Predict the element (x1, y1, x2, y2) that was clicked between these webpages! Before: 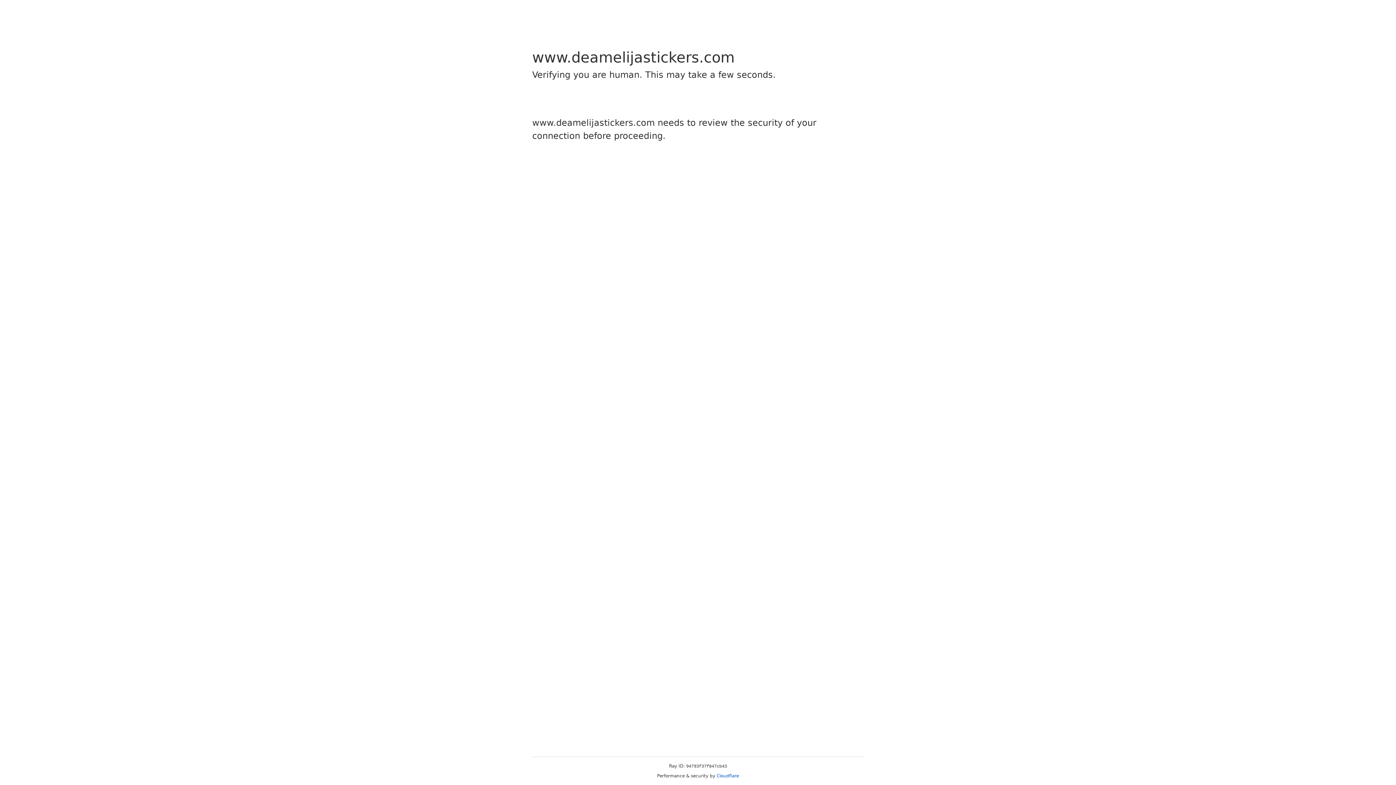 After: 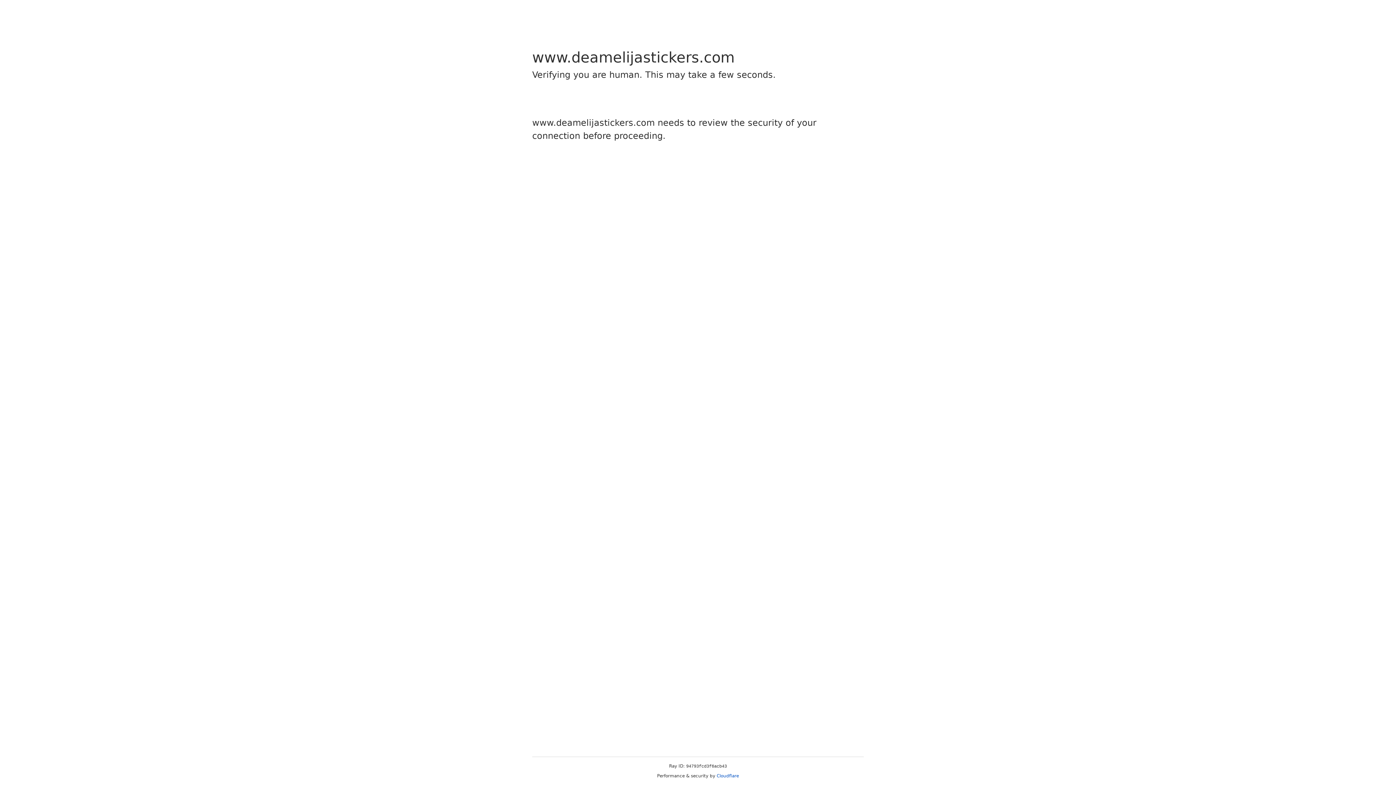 Action: label: Cloudflare bbox: (716, 773, 739, 778)